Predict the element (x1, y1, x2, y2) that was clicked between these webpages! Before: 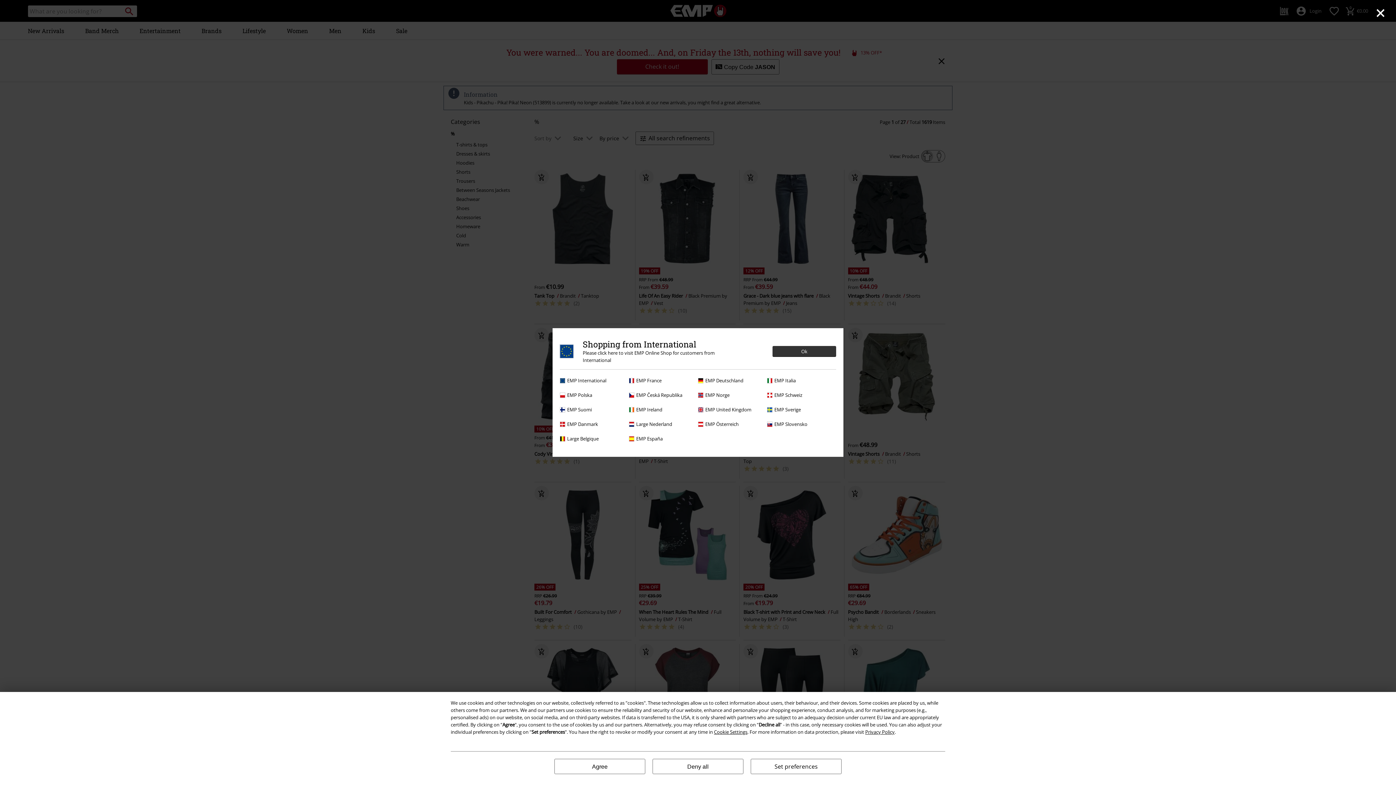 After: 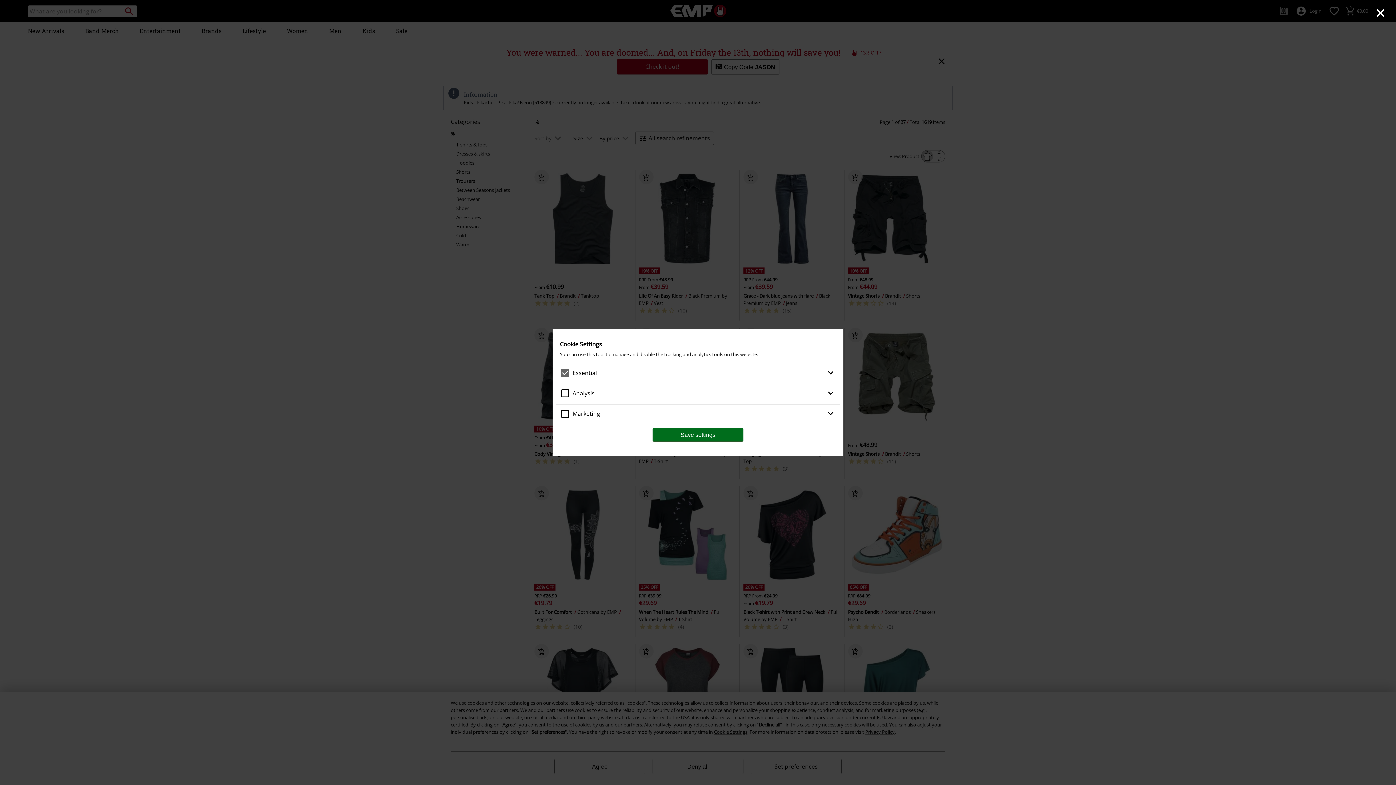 Action: bbox: (714, 729, 747, 735) label: Cookie Settings